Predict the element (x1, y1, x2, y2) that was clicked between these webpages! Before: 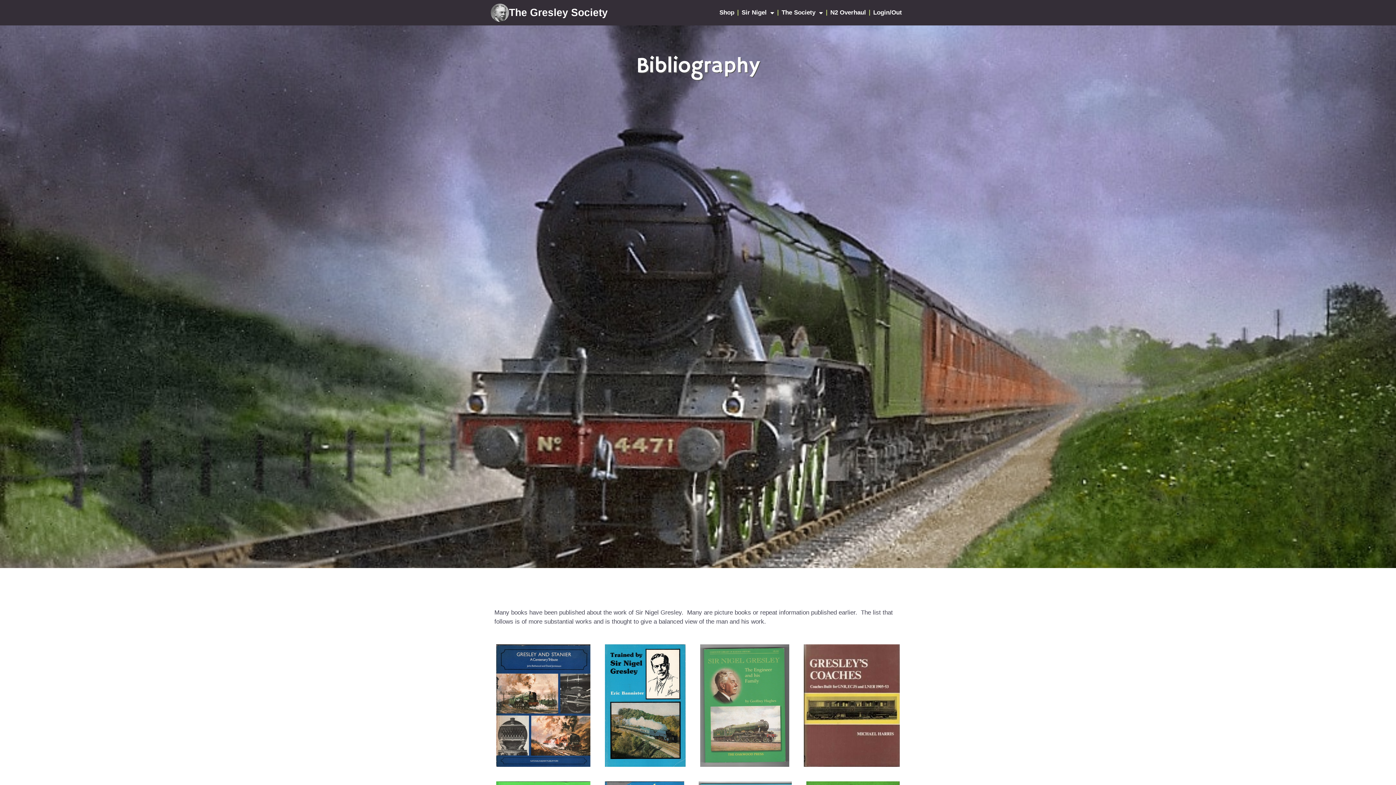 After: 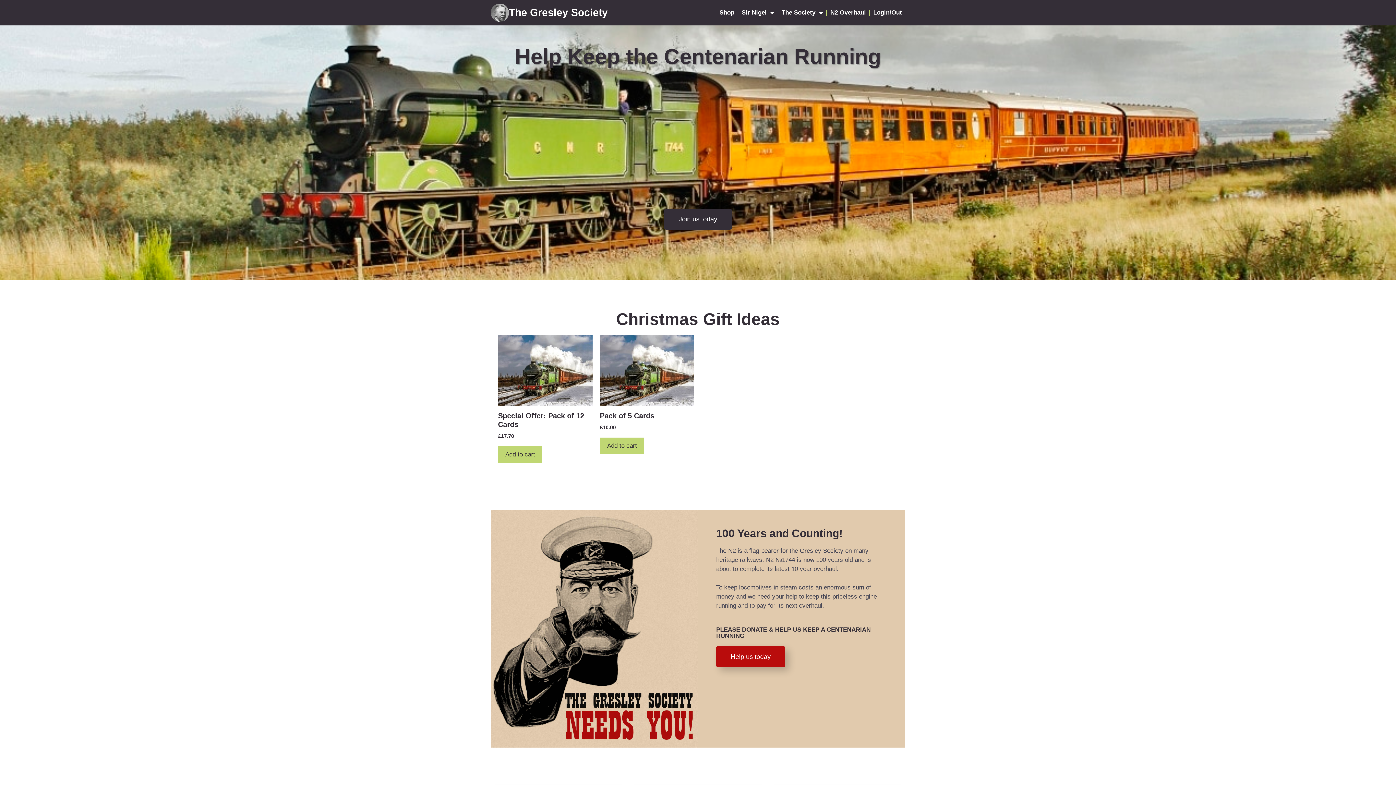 Action: label: The Gresley Society bbox: (509, 6, 608, 18)